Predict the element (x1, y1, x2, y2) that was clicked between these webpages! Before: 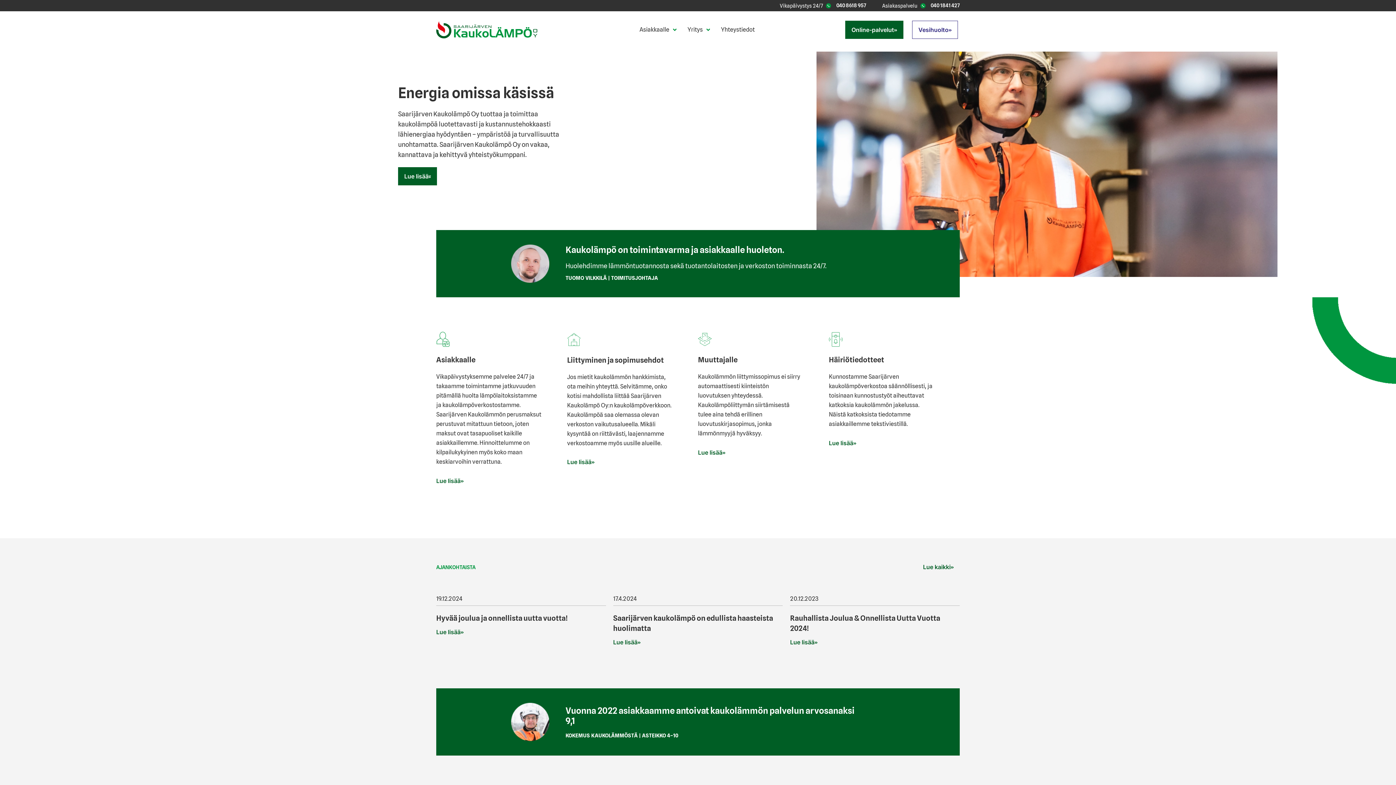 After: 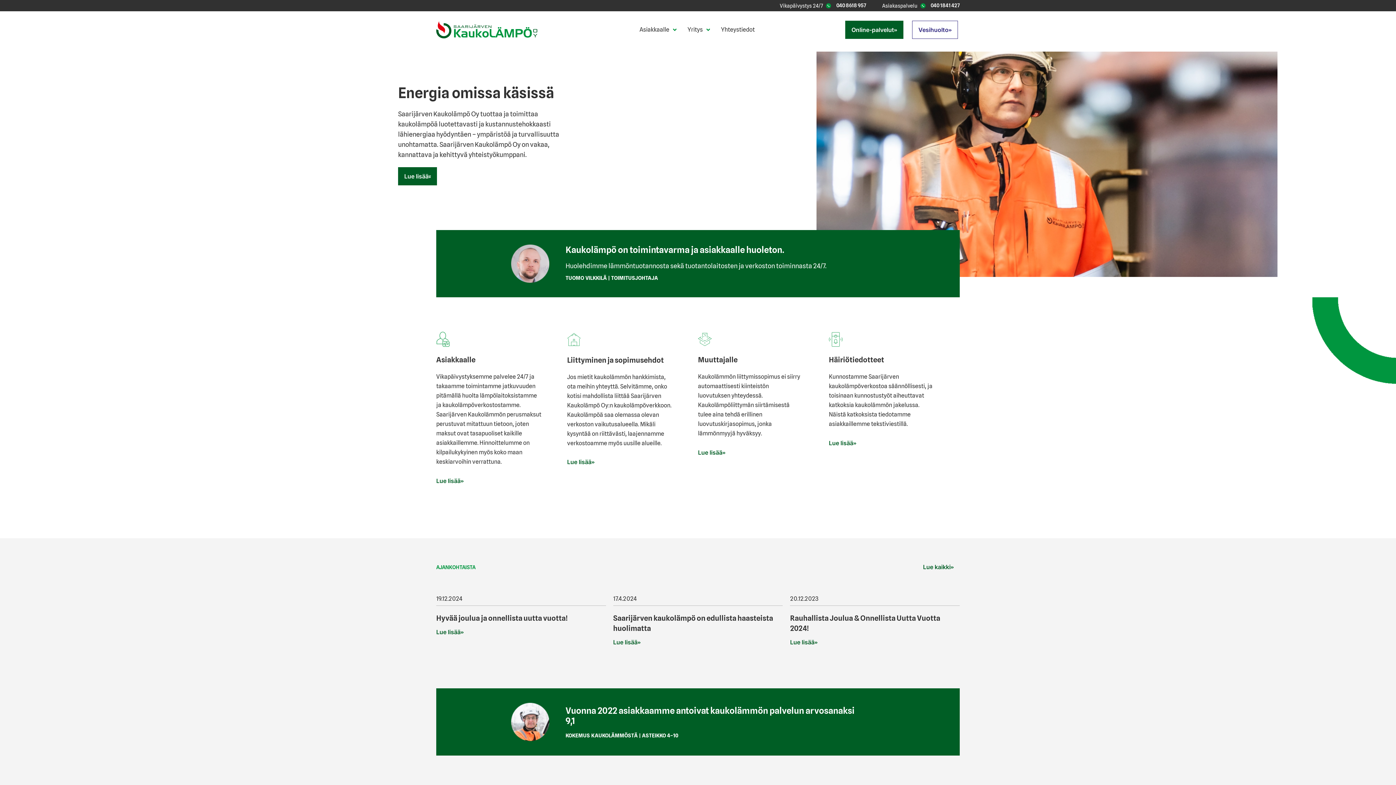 Action: bbox: (436, 21, 537, 38)